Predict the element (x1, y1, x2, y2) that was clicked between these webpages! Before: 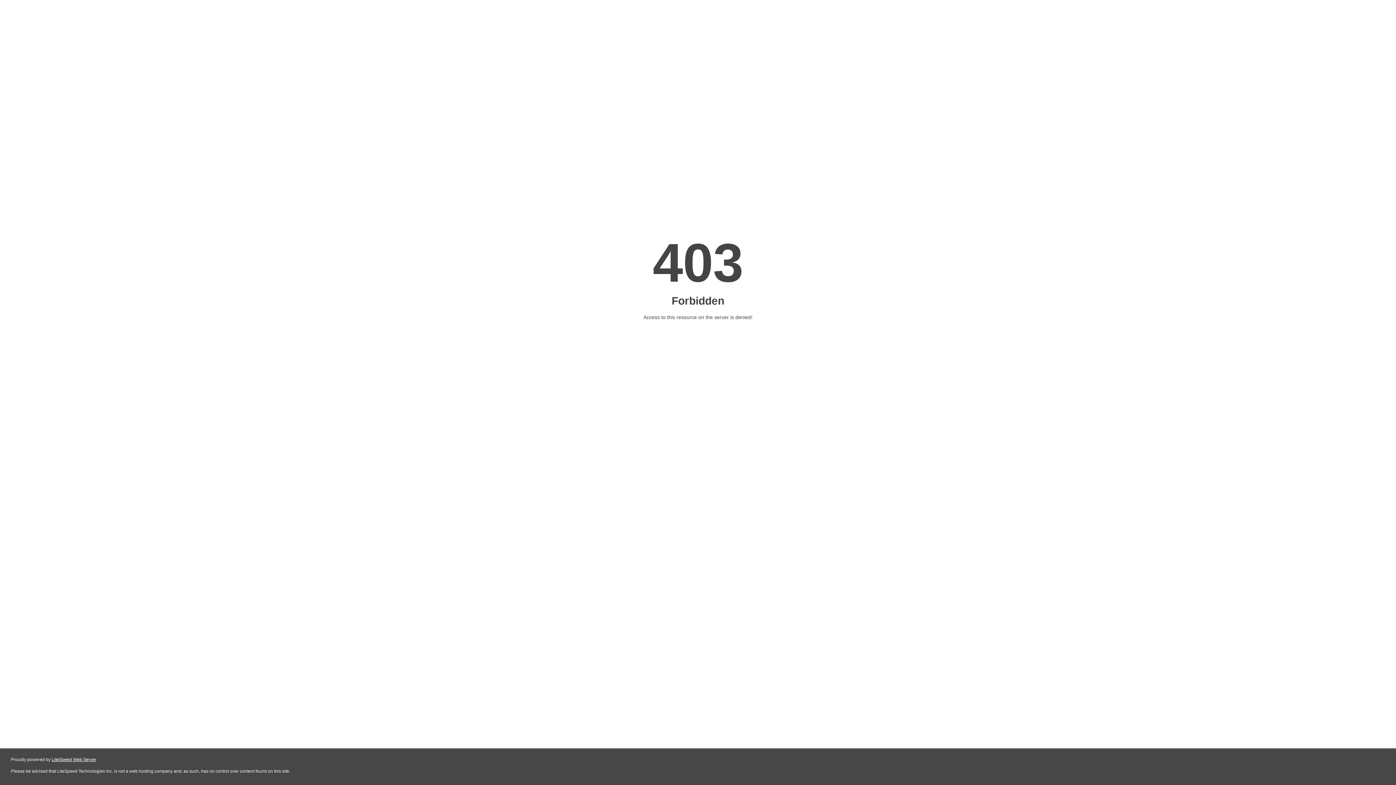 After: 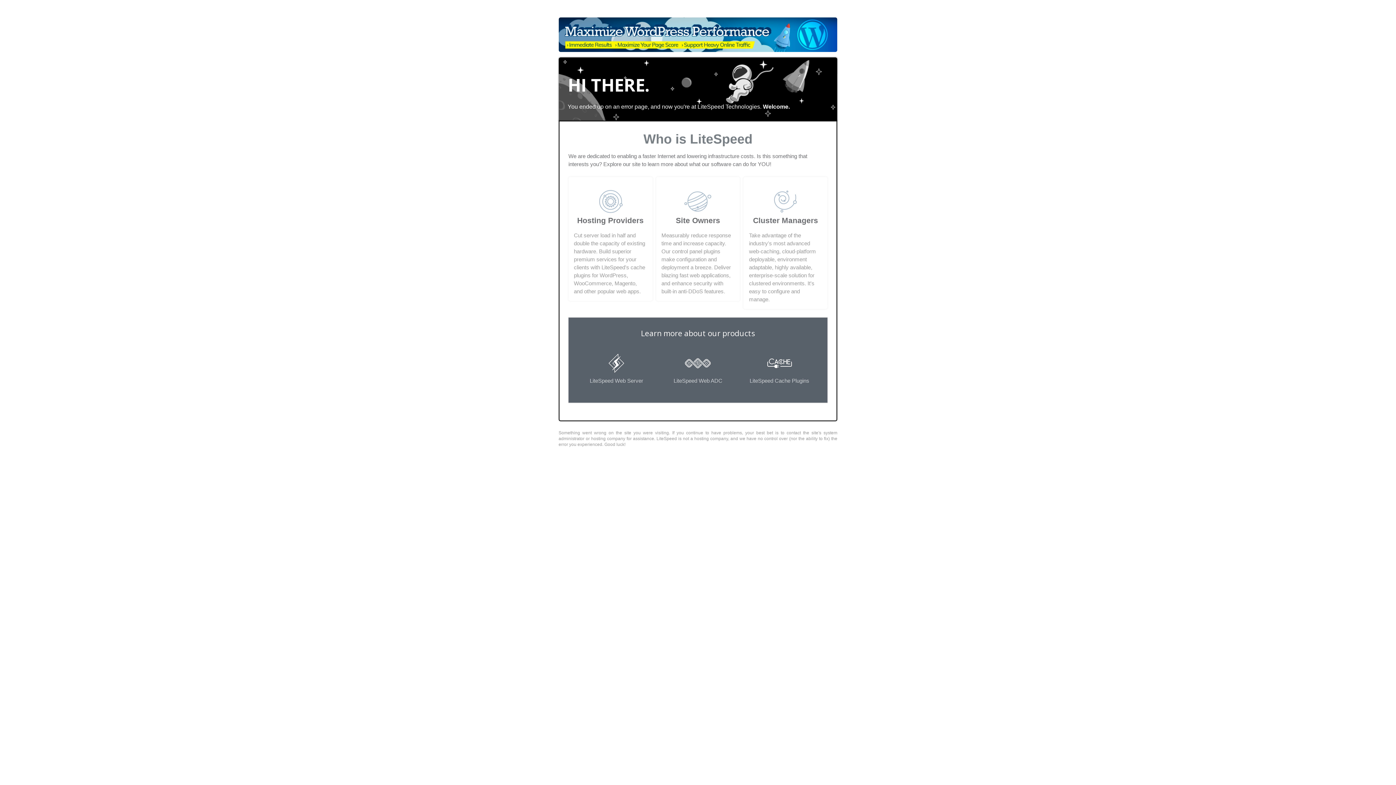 Action: label: LiteSpeed Web Server bbox: (51, 757, 96, 762)